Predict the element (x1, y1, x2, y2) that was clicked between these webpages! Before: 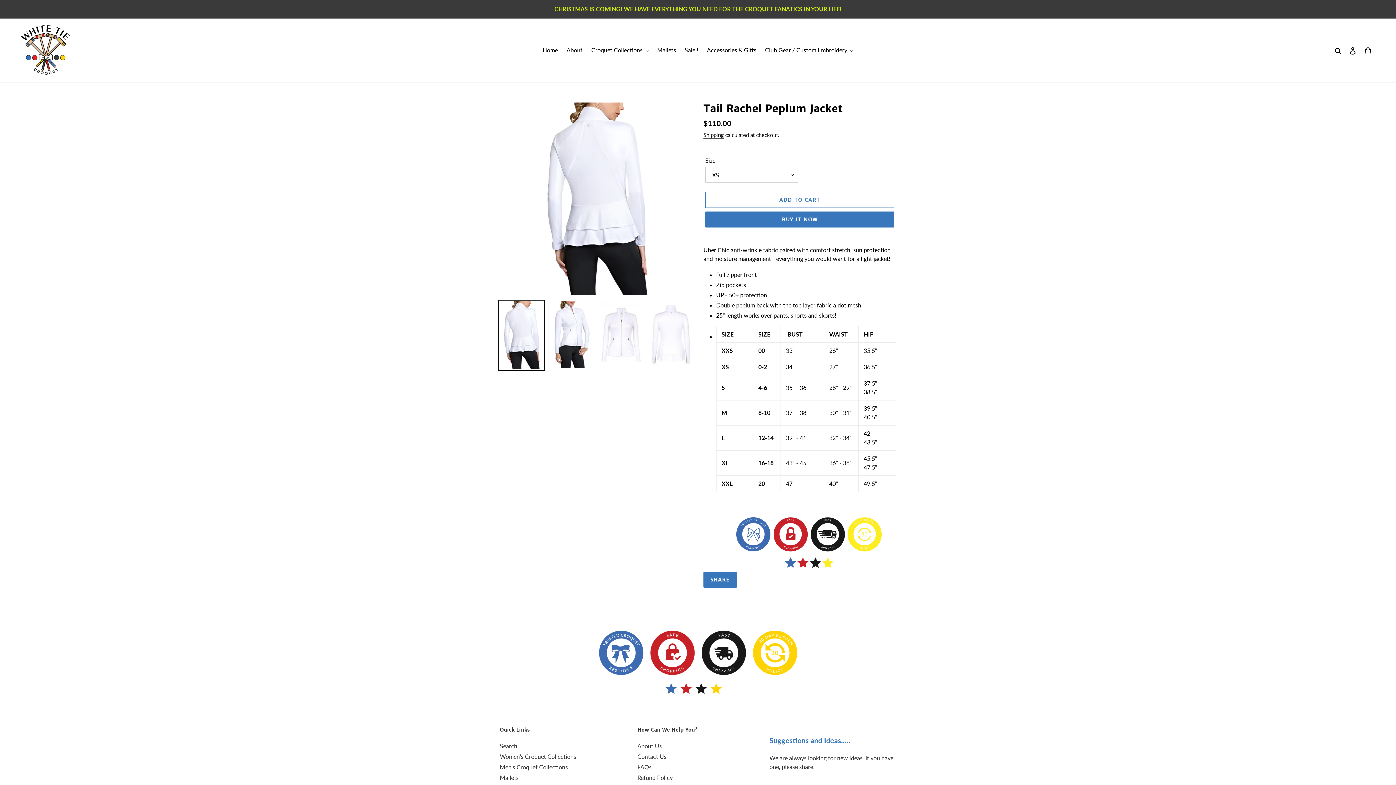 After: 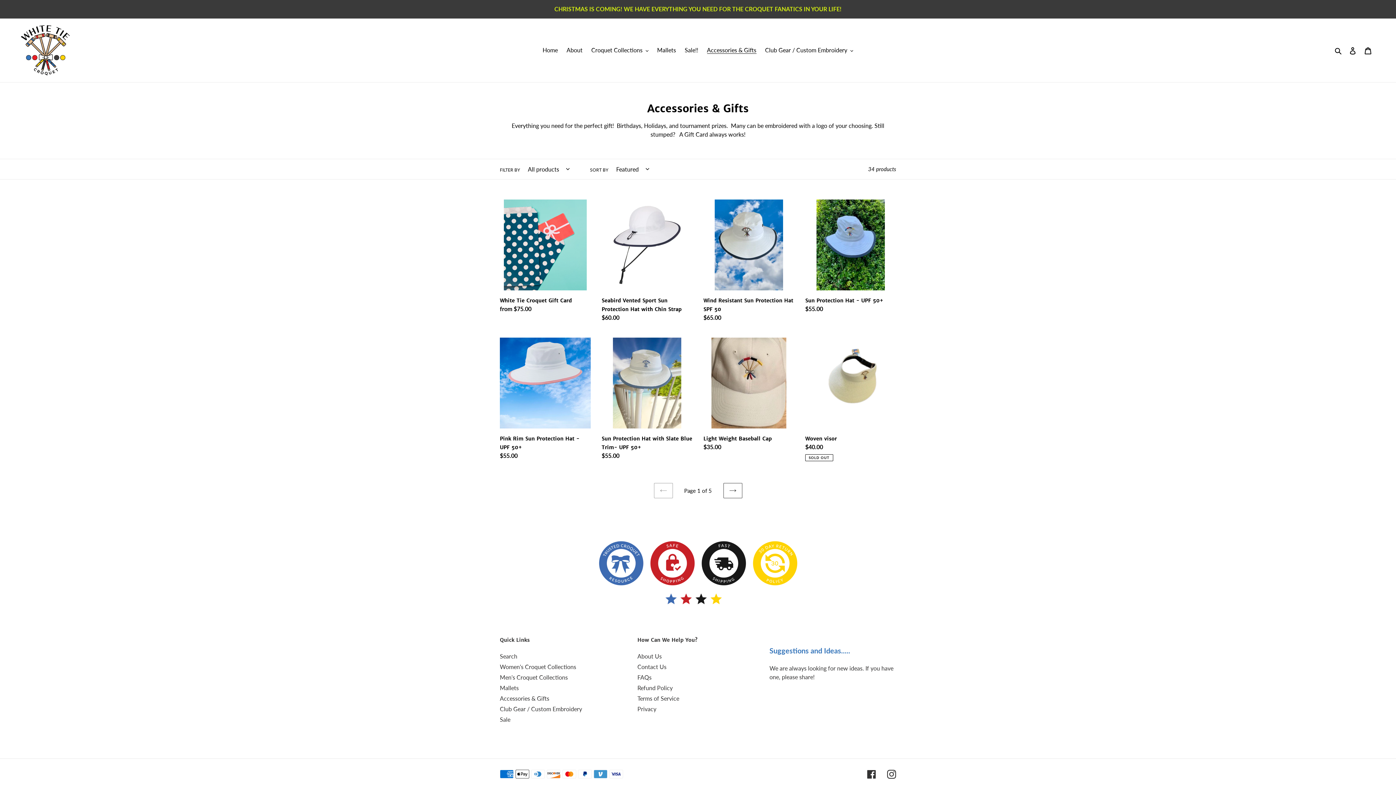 Action: label: Accessories & Gifts bbox: (703, 44, 760, 55)